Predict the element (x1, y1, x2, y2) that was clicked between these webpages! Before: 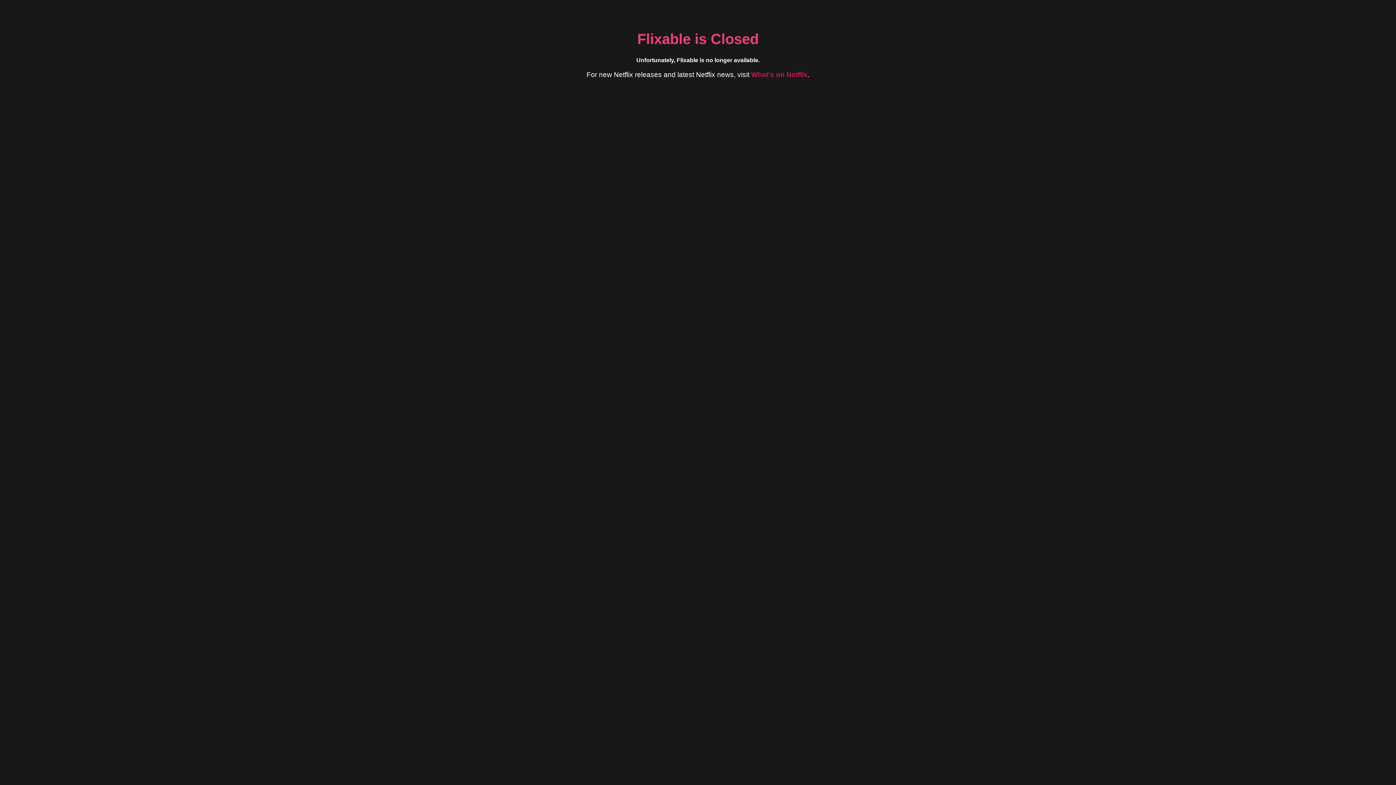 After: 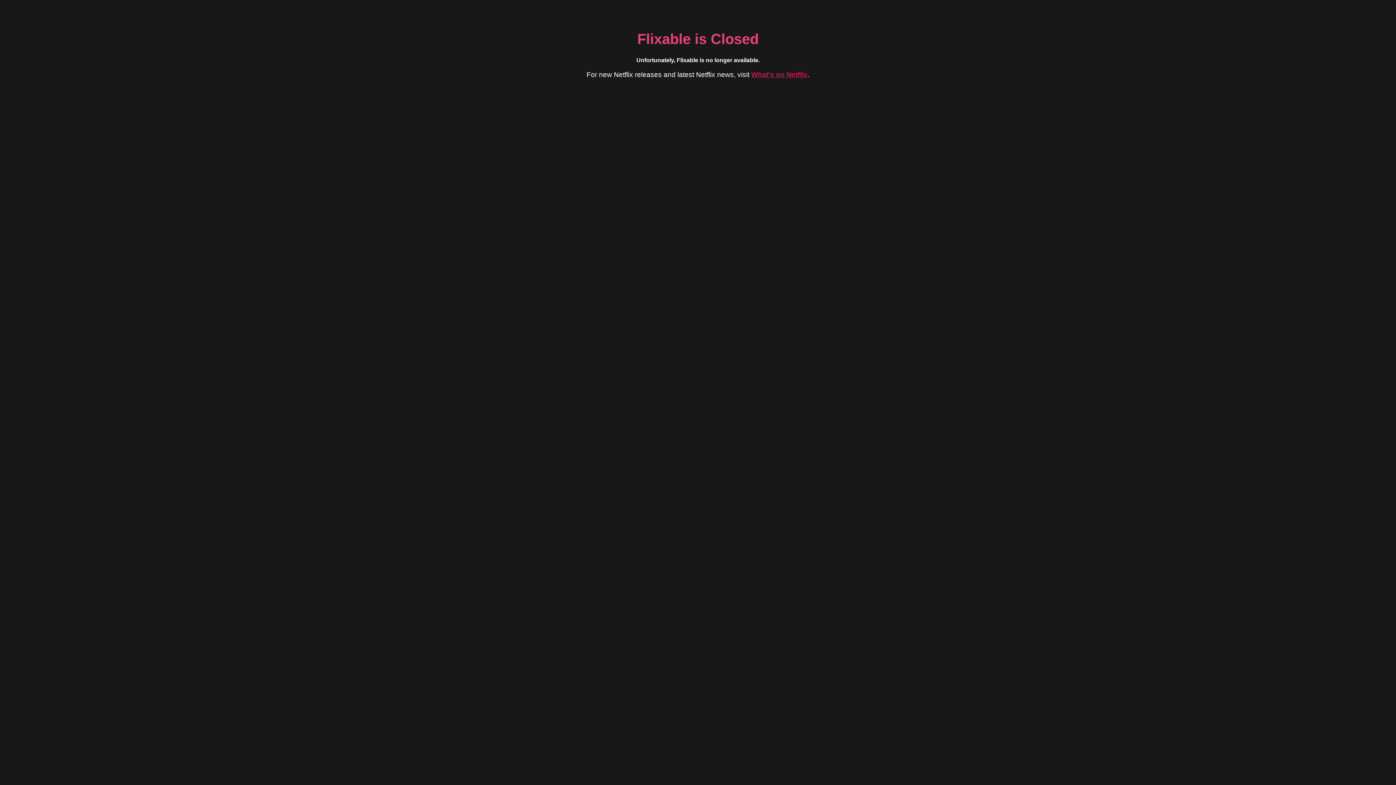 Action: label: What's on Netflix bbox: (751, 70, 807, 78)